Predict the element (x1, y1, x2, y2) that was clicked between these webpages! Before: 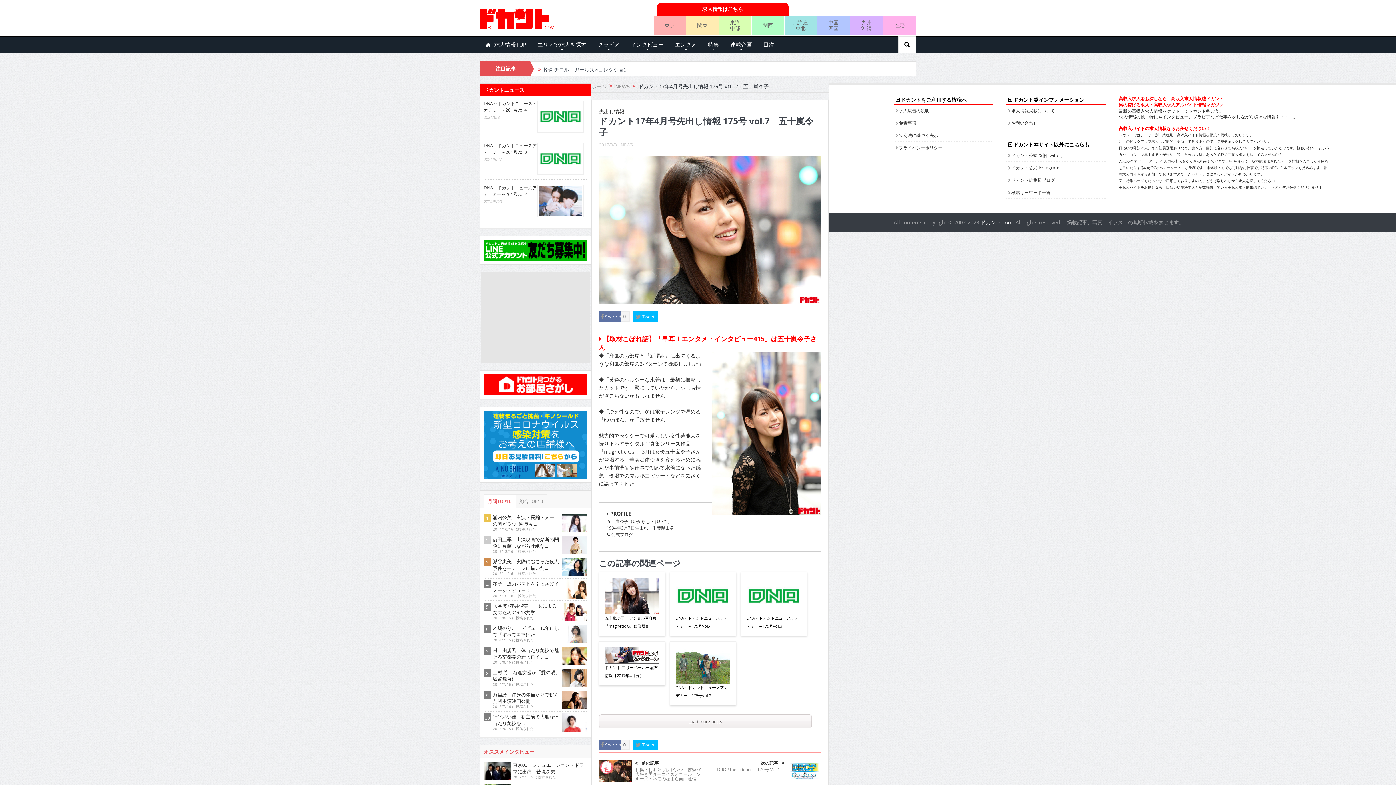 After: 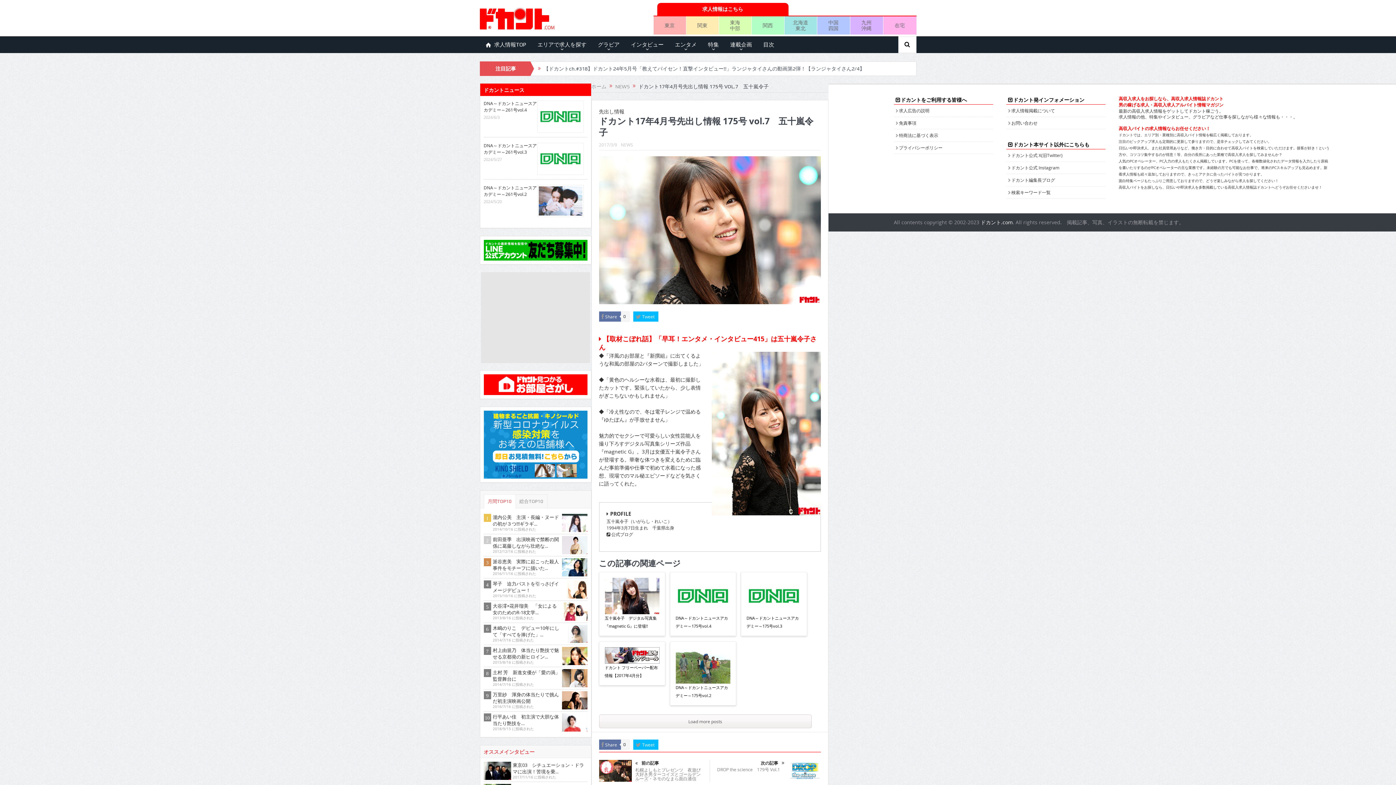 Action: label: 関西 bbox: (751, 20, 784, 30)